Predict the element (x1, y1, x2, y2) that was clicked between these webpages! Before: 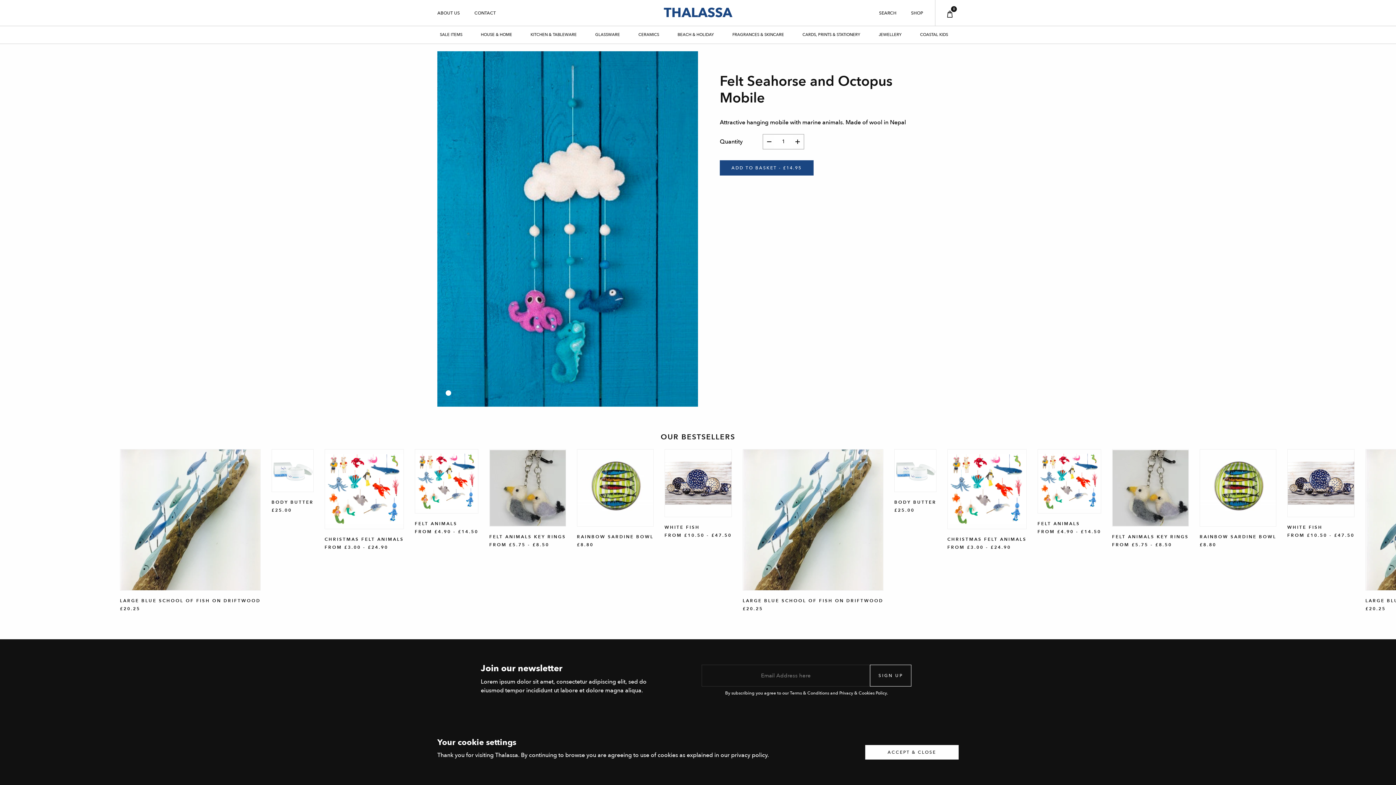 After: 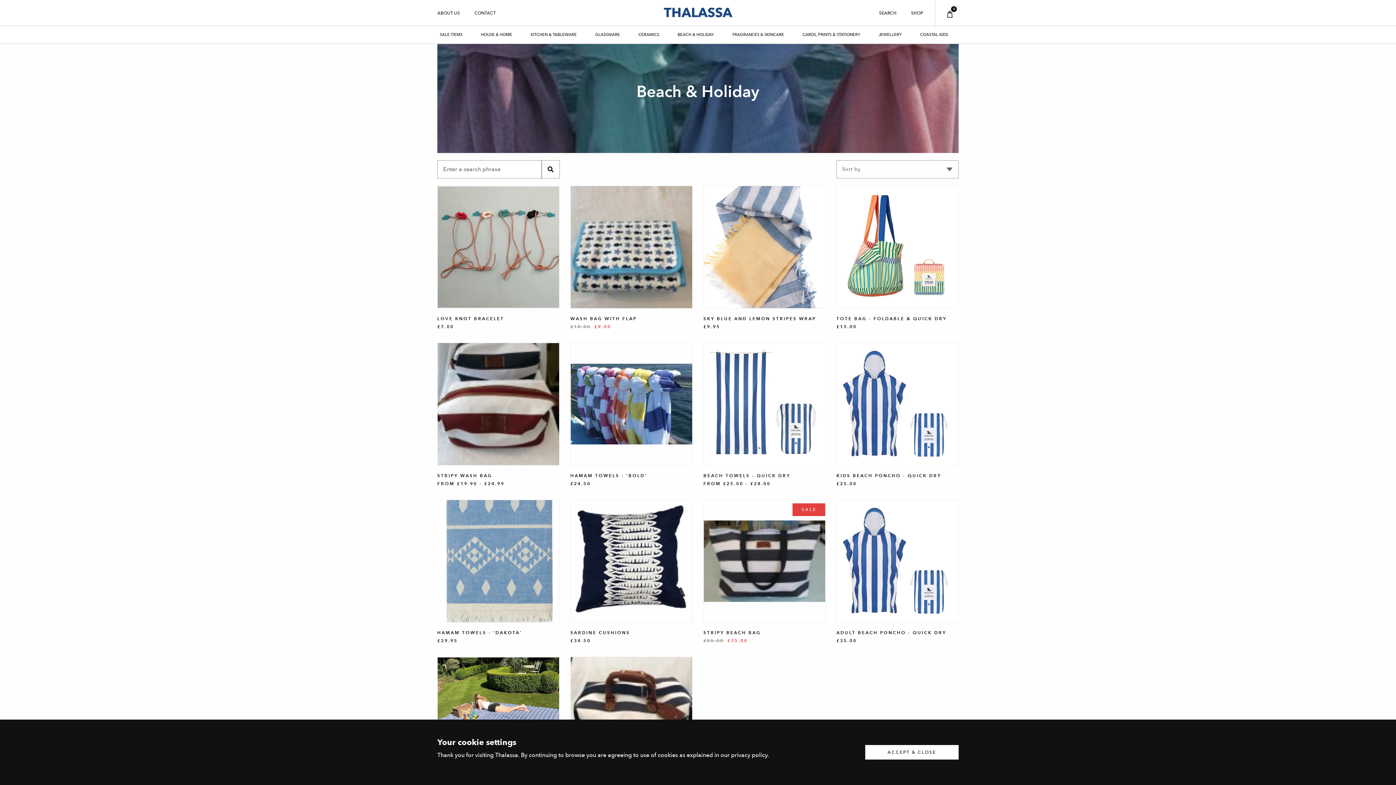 Action: bbox: (677, 32, 714, 38) label: BEACH & HOLIDAY